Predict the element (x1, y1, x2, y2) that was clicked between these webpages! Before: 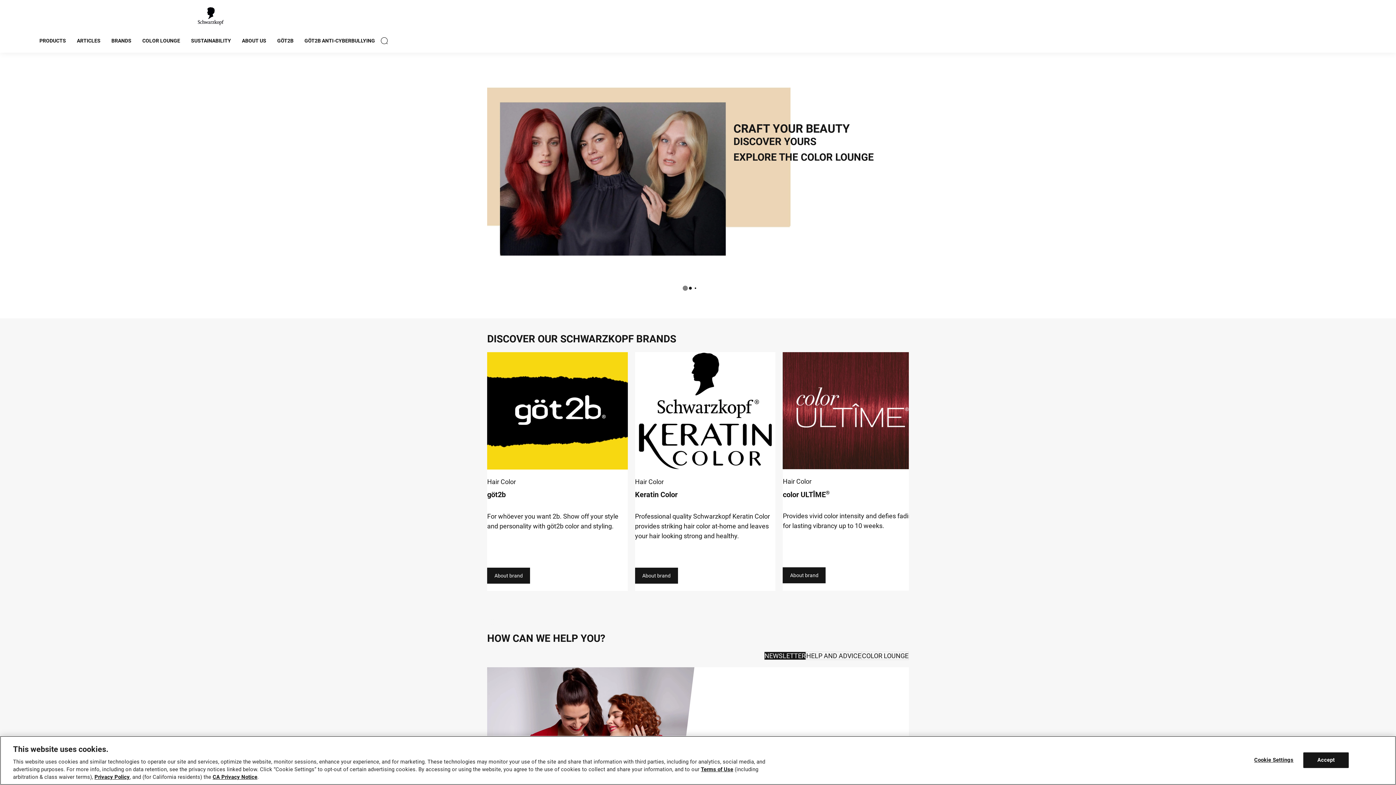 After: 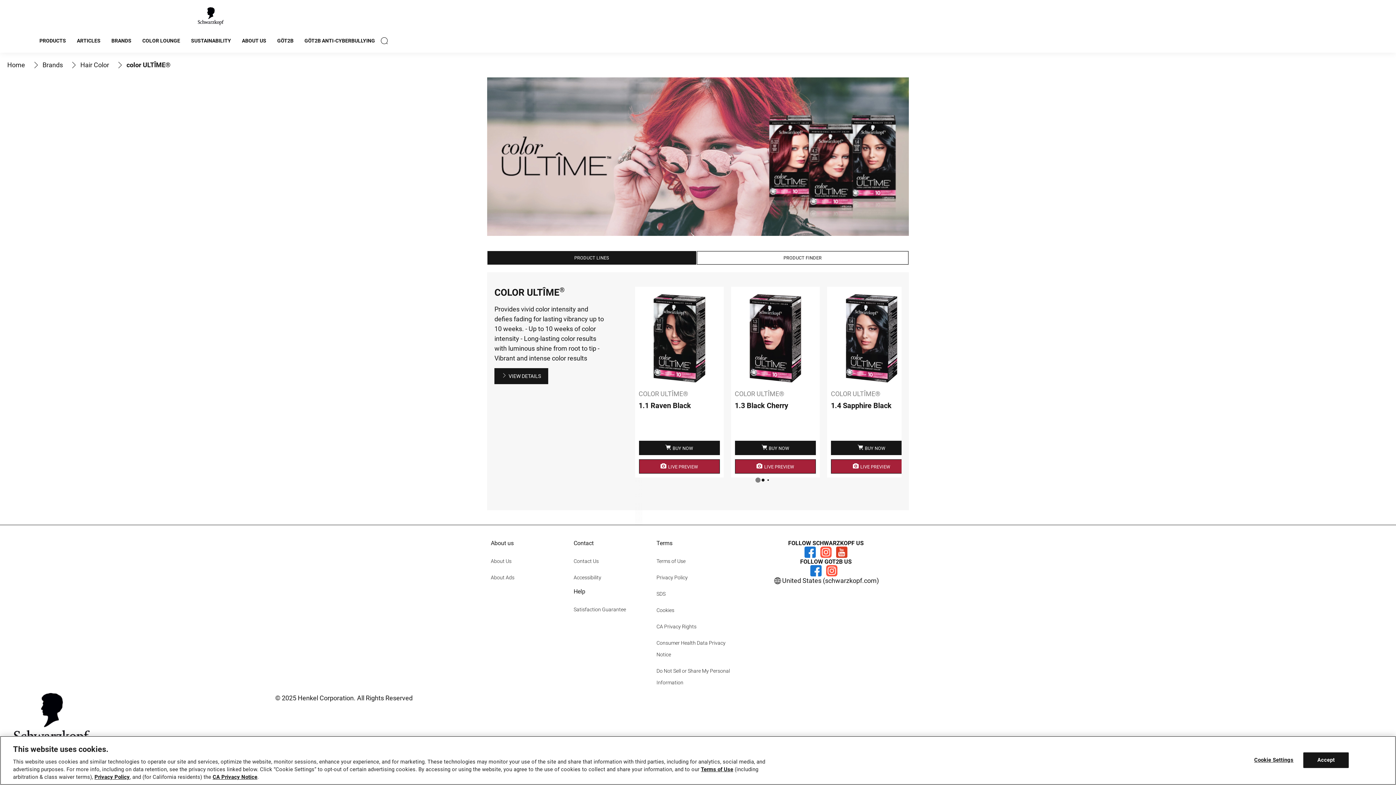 Action: label: About brand bbox: (783, 567, 825, 583)